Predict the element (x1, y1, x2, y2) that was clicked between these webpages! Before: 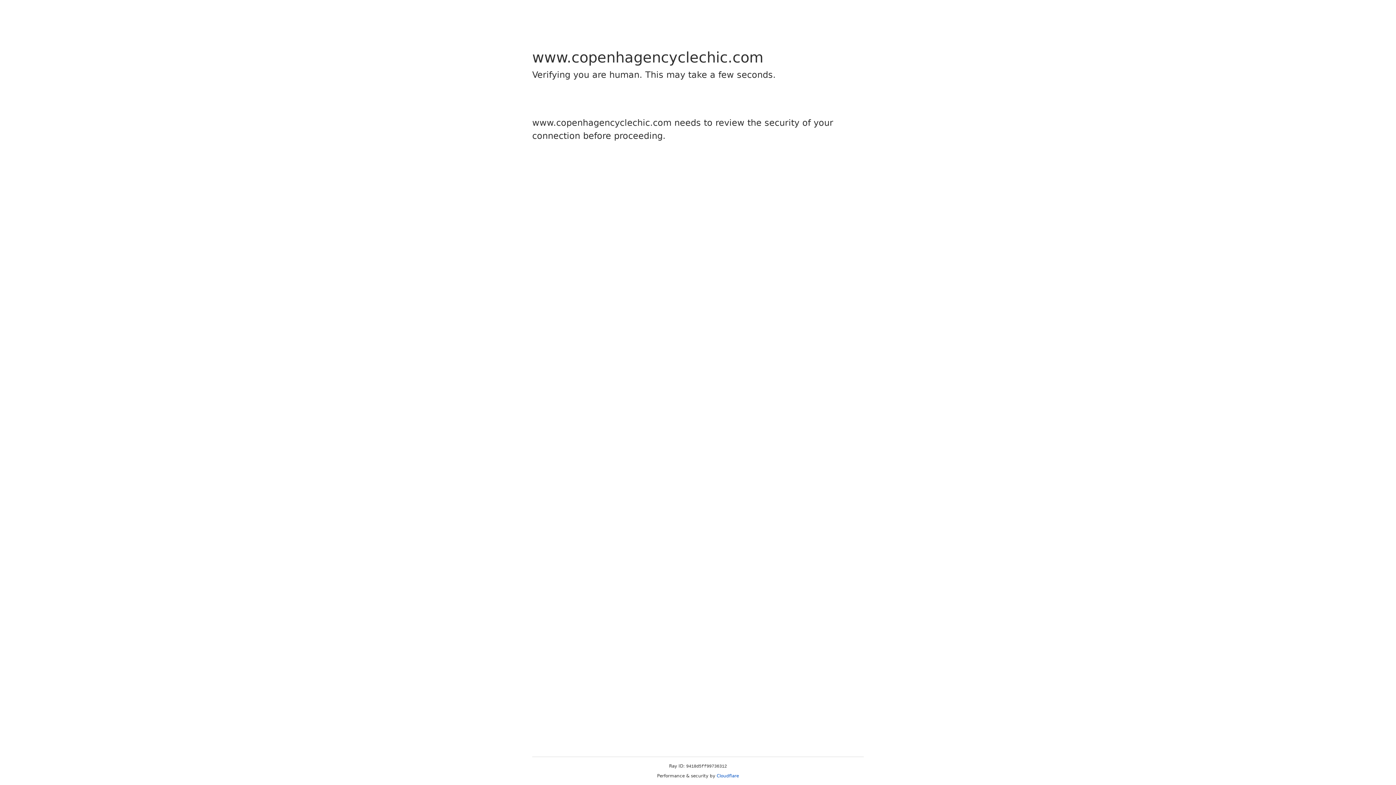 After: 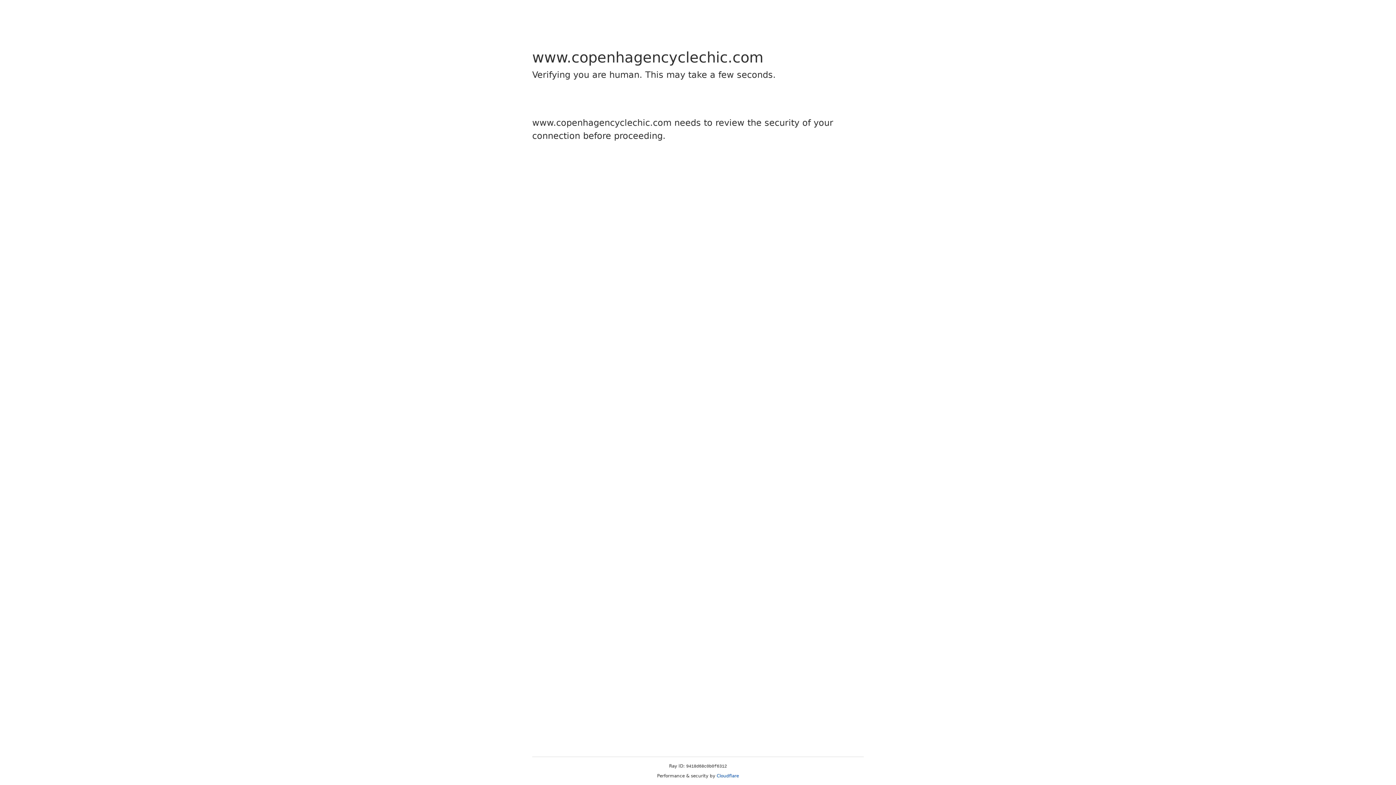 Action: label: Cloudflare bbox: (716, 773, 739, 778)